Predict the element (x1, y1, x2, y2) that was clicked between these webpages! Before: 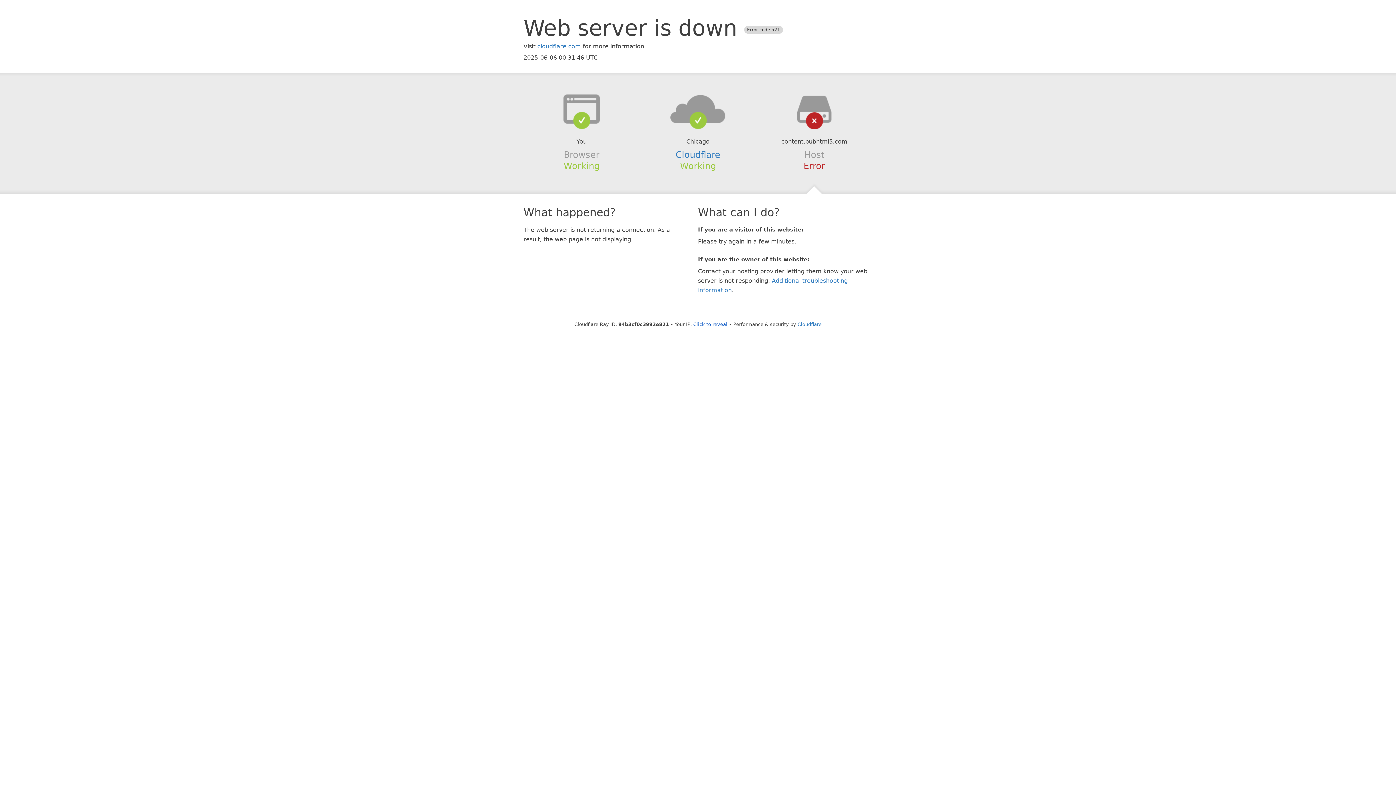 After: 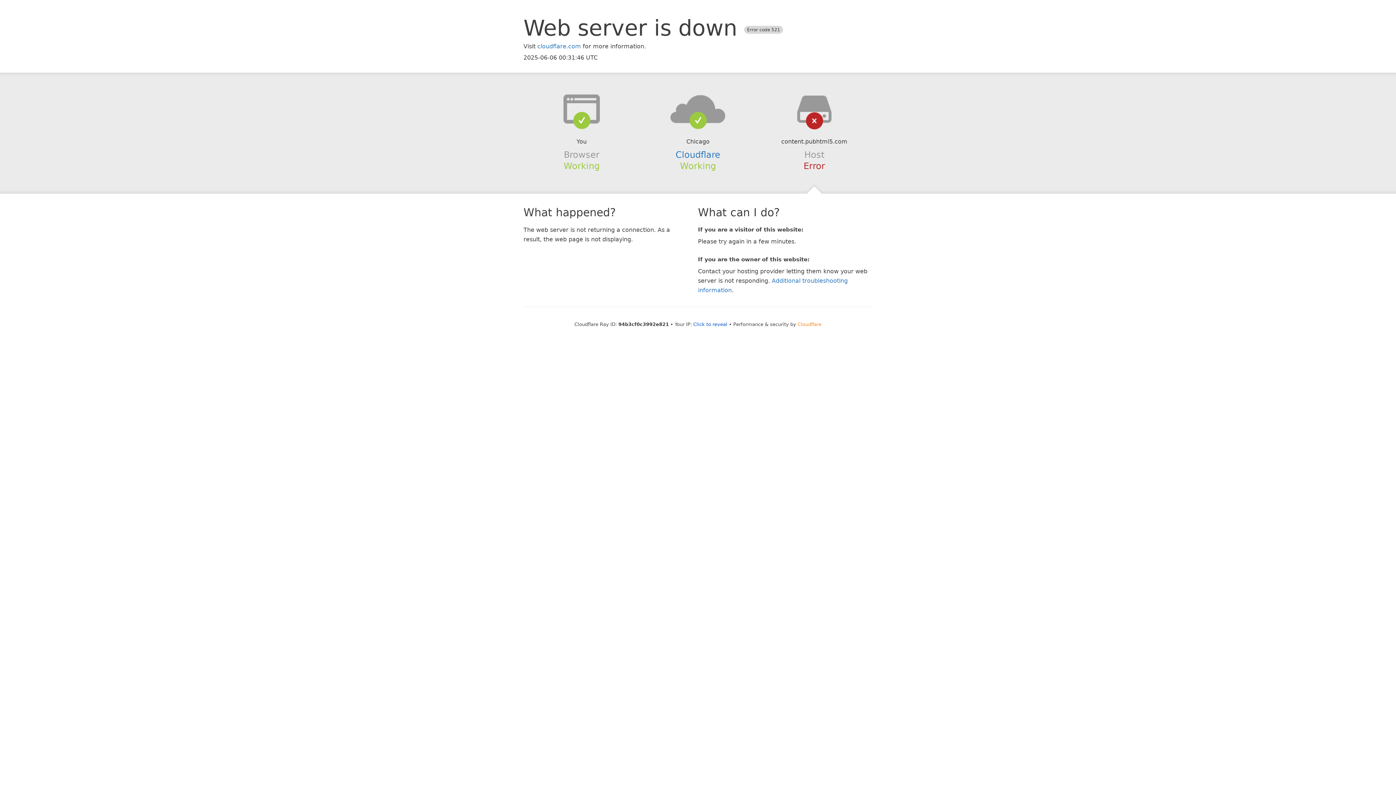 Action: bbox: (797, 321, 821, 327) label: Cloudflare